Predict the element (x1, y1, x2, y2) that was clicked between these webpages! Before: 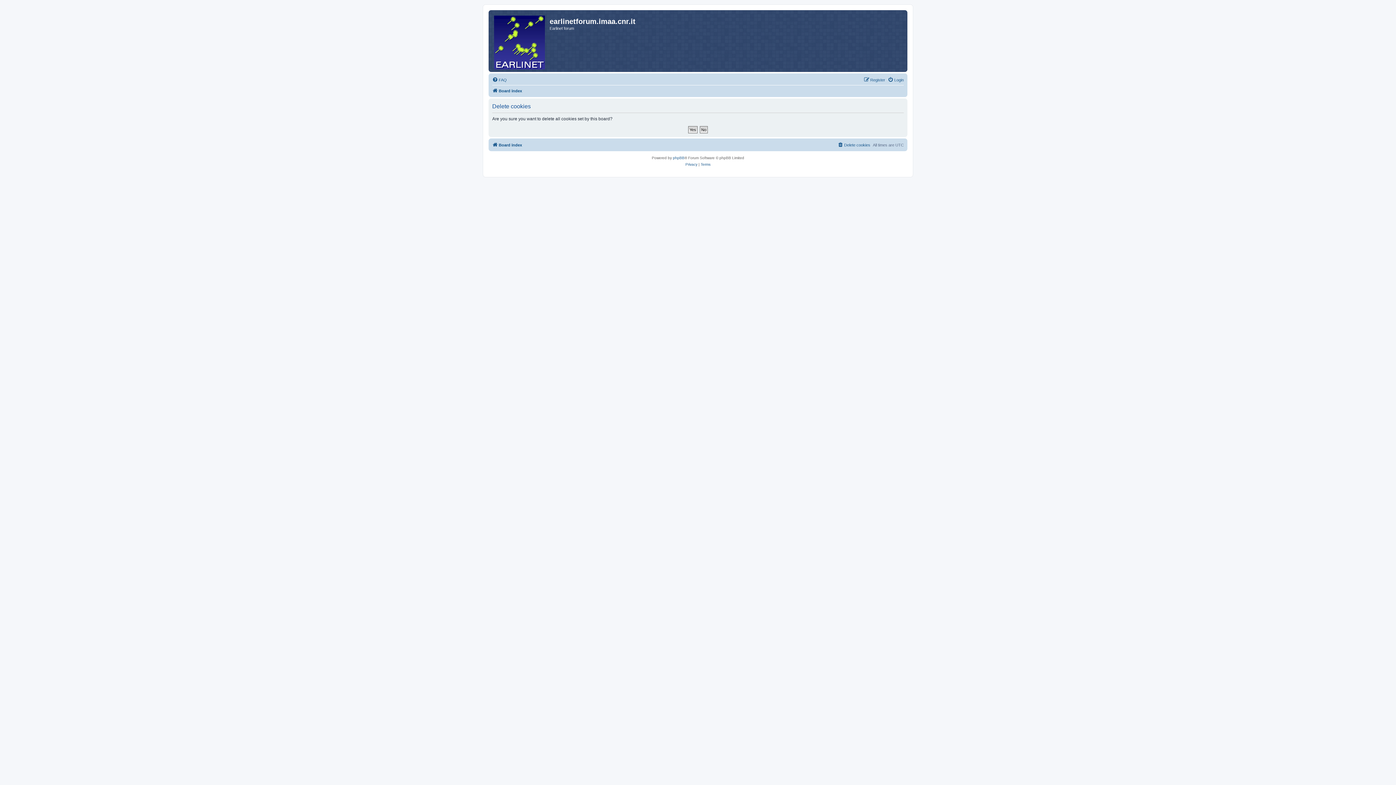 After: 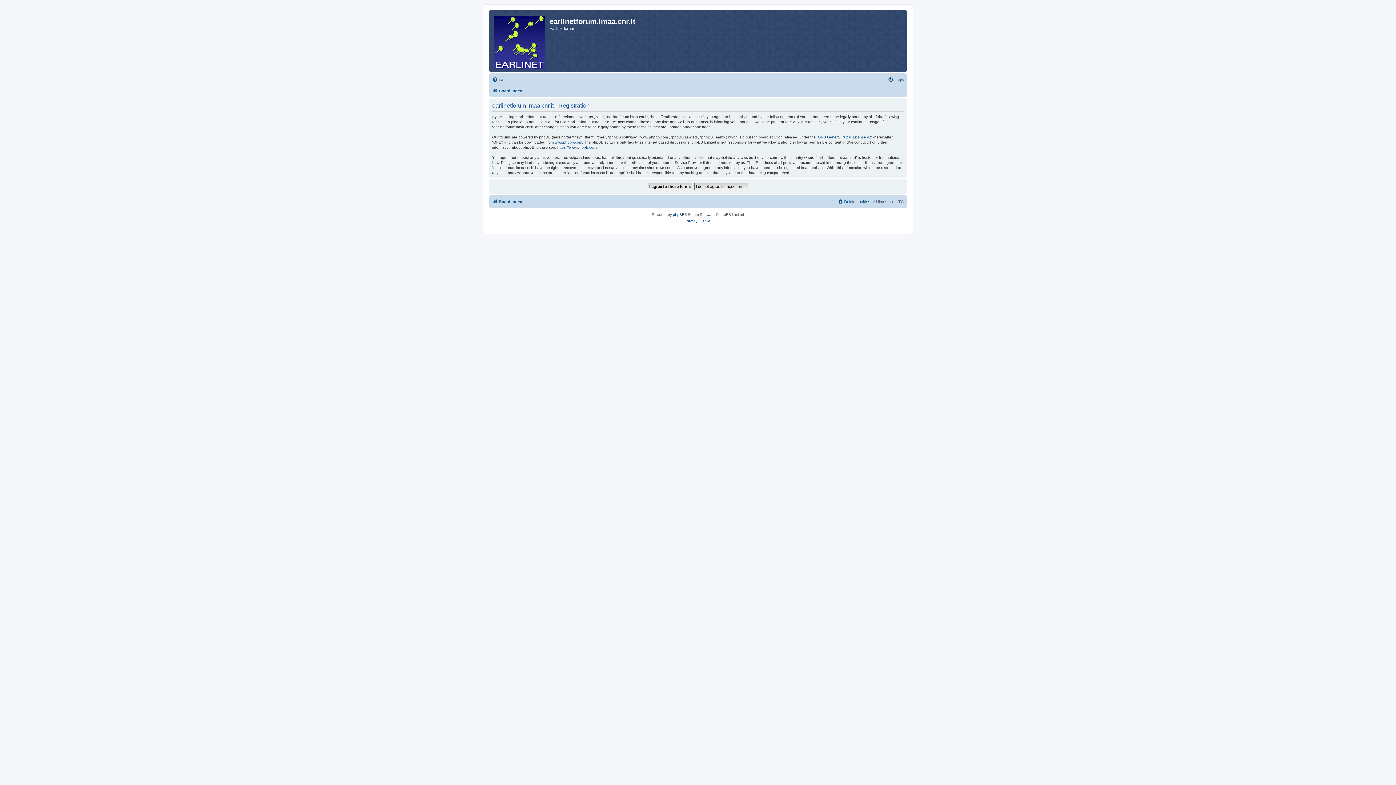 Action: bbox: (864, 75, 885, 84) label: Register